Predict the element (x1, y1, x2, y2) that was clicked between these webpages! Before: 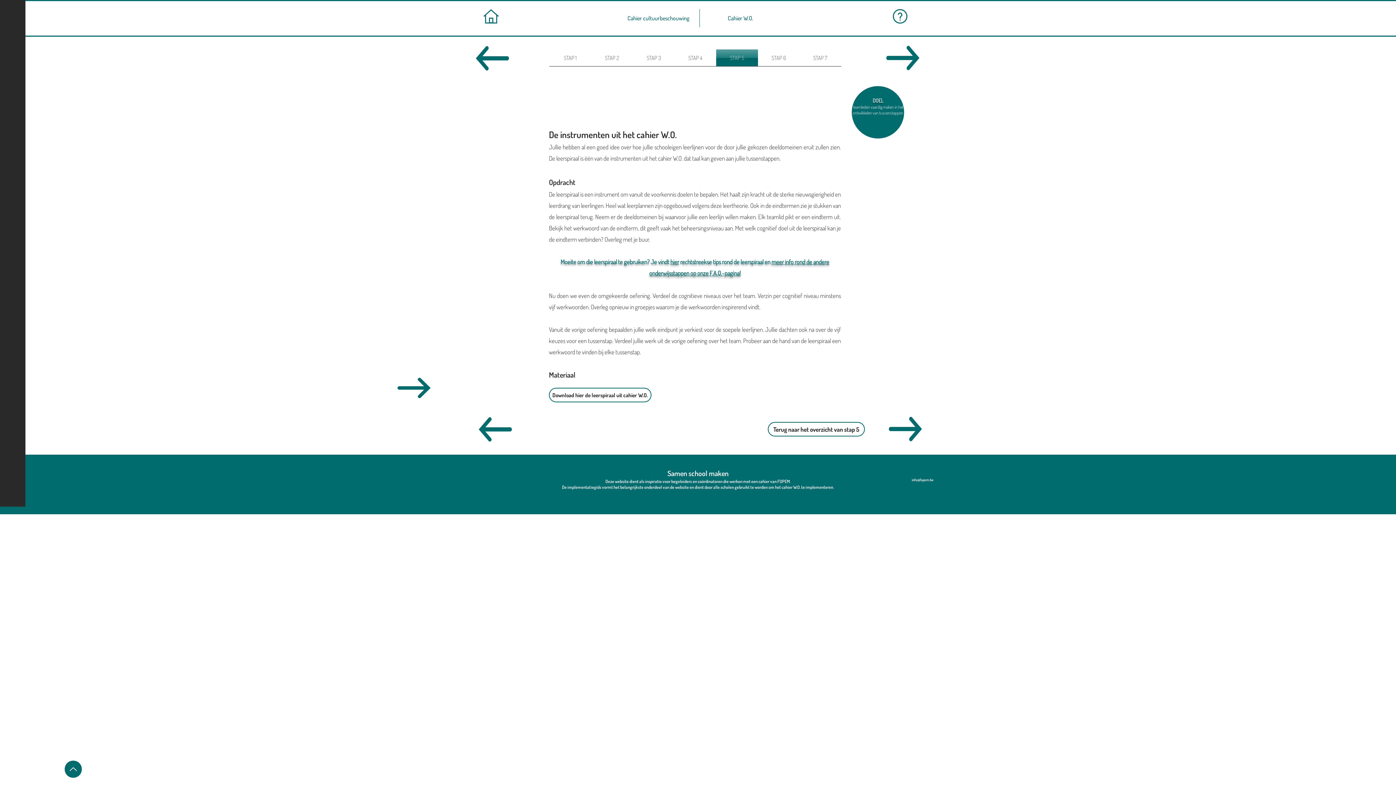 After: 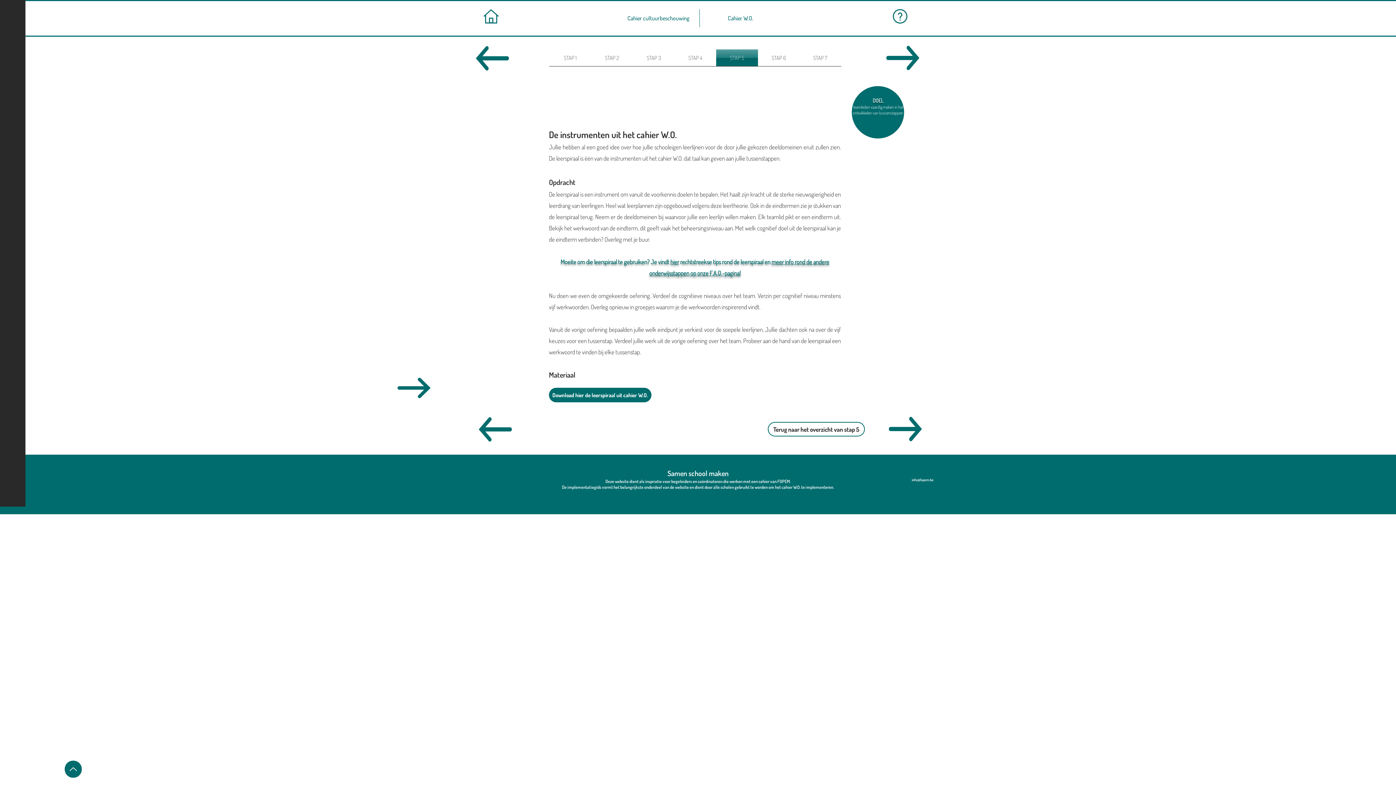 Action: label: Download hier de leerspiraal uit cahier W.O. bbox: (549, 388, 651, 402)